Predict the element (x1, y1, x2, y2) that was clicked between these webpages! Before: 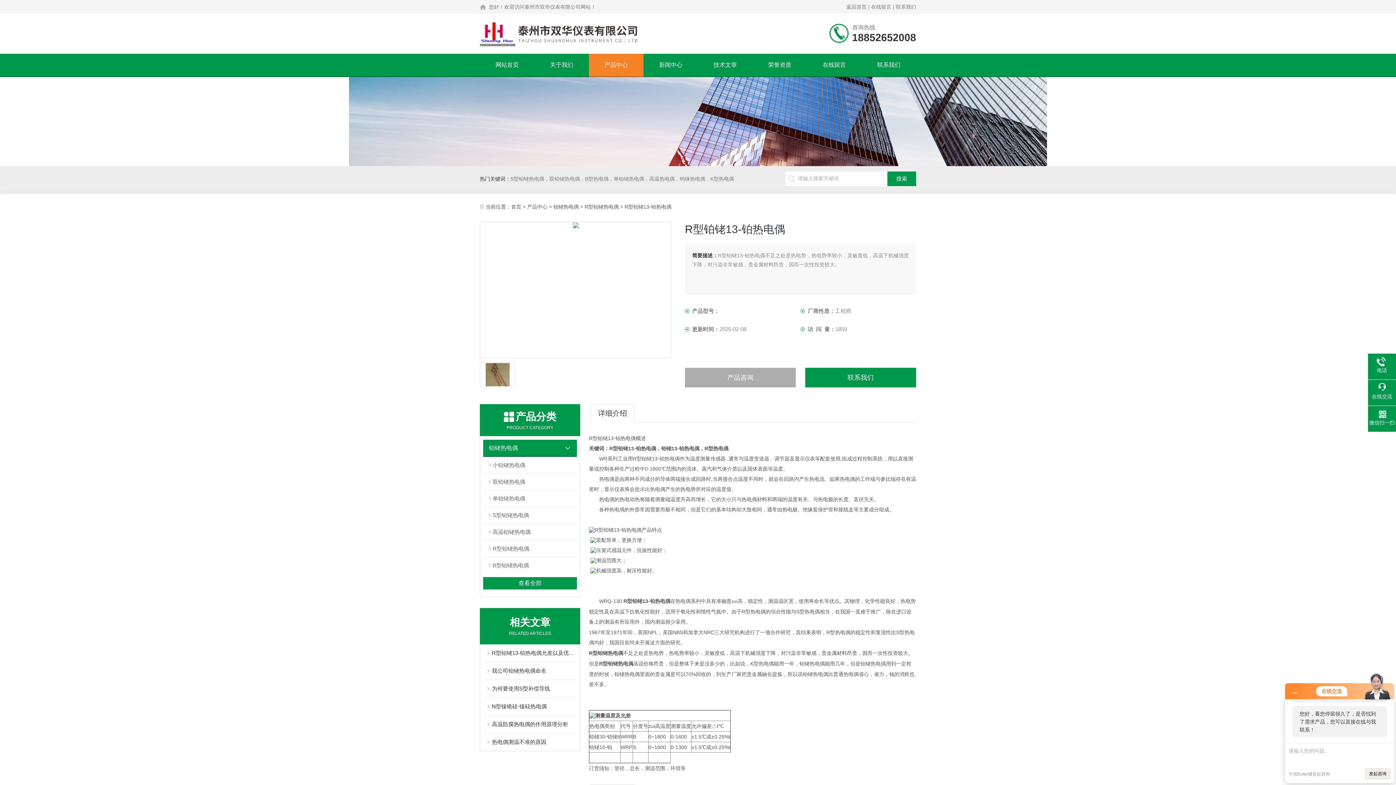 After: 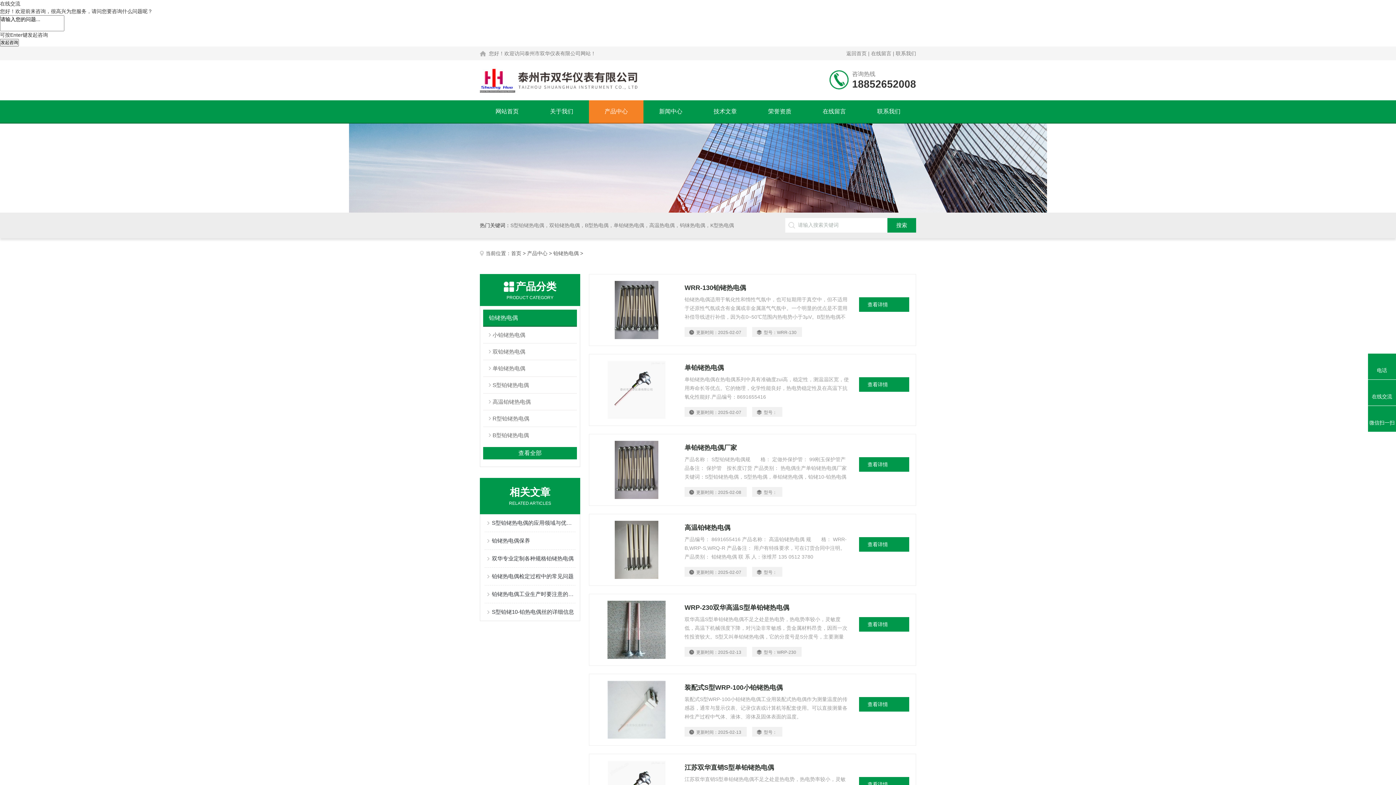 Action: bbox: (483, 440, 558, 456) label: 铂铑热电偶